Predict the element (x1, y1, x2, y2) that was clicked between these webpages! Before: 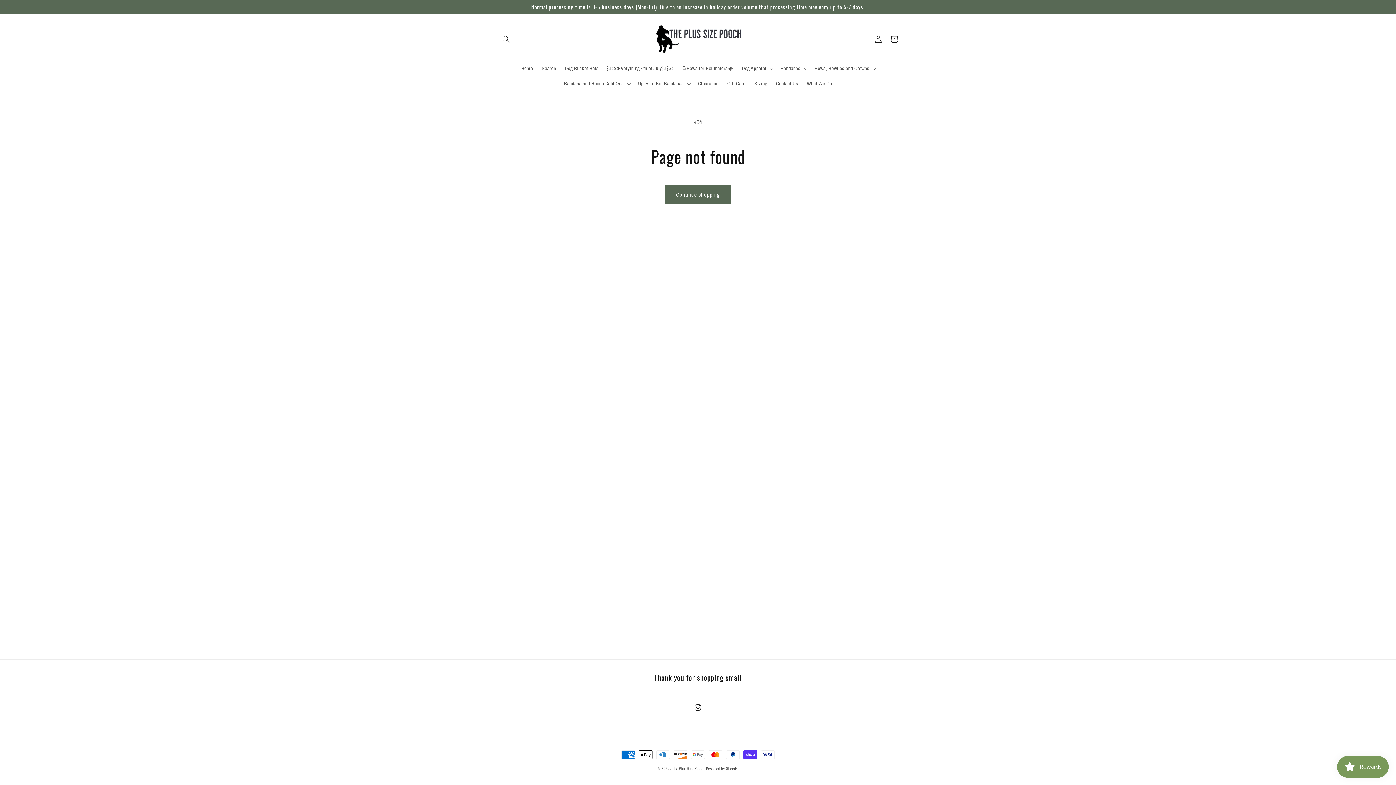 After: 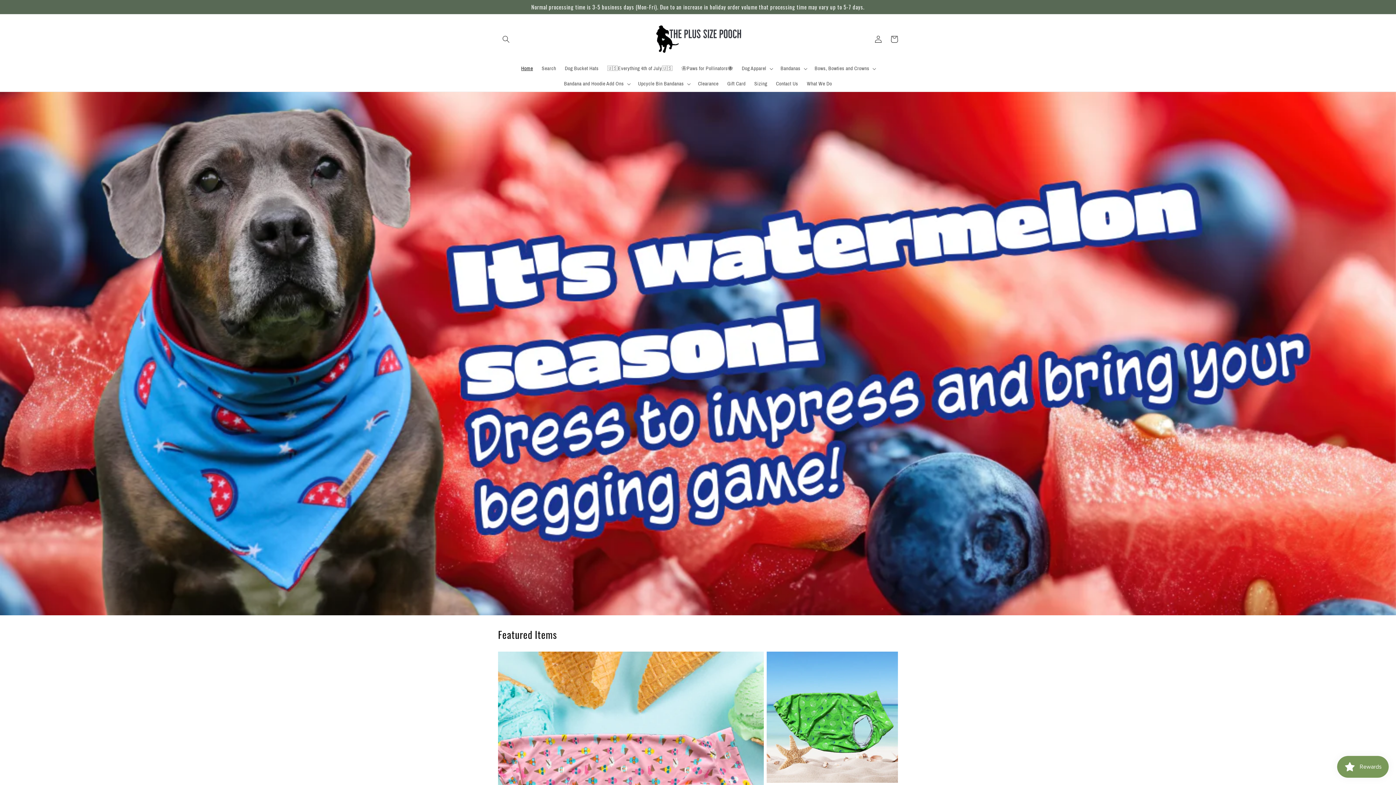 Action: bbox: (650, 21, 746, 57)